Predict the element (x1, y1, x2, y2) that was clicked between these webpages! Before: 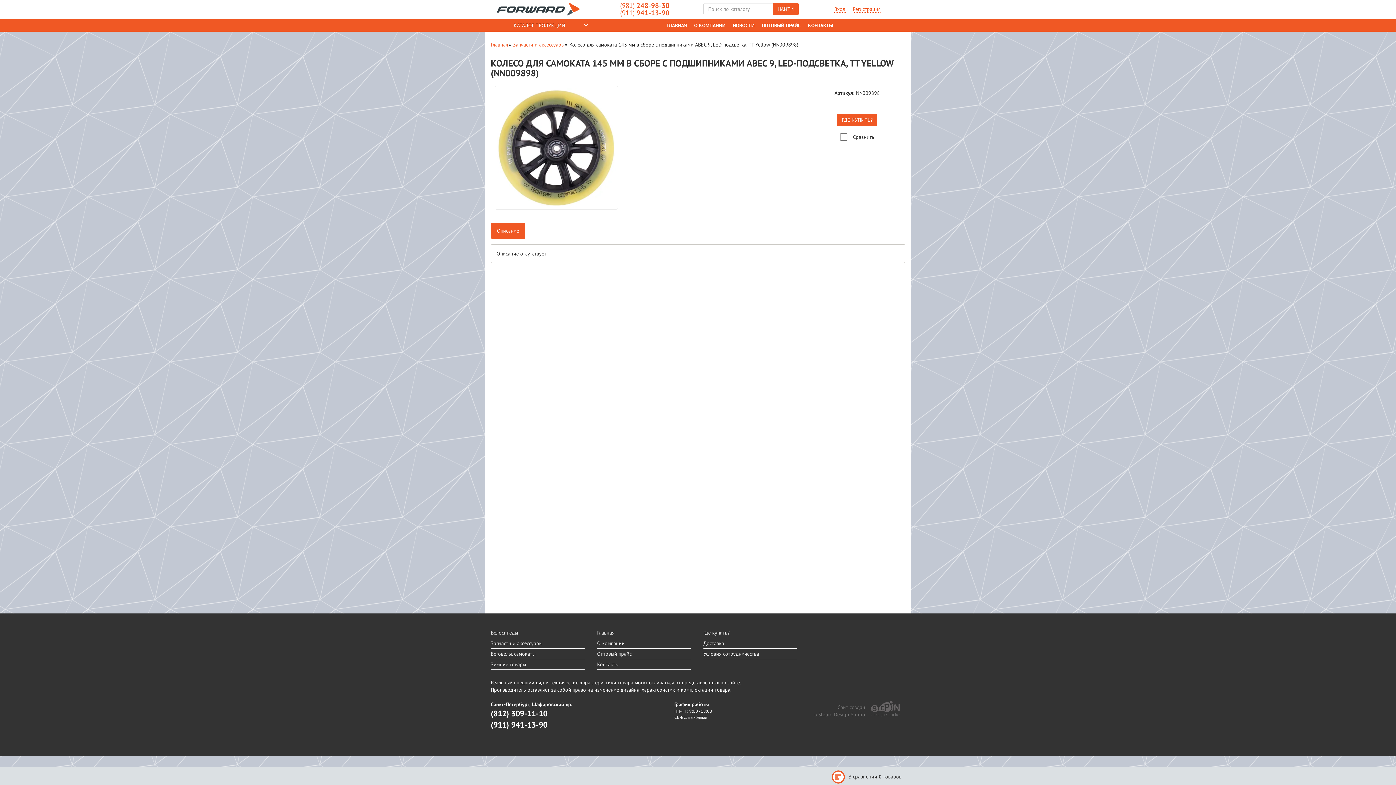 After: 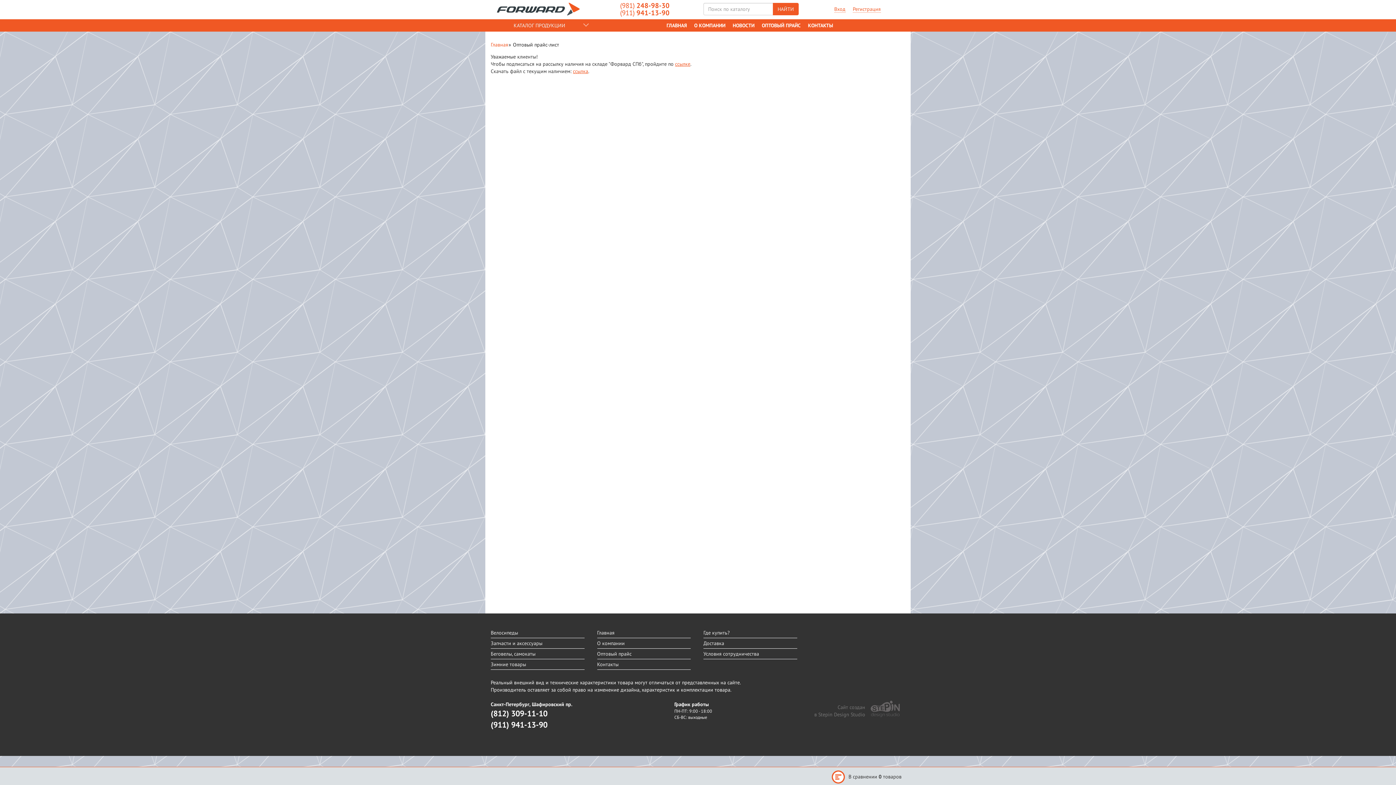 Action: bbox: (597, 650, 631, 657) label: Оптовый прайс